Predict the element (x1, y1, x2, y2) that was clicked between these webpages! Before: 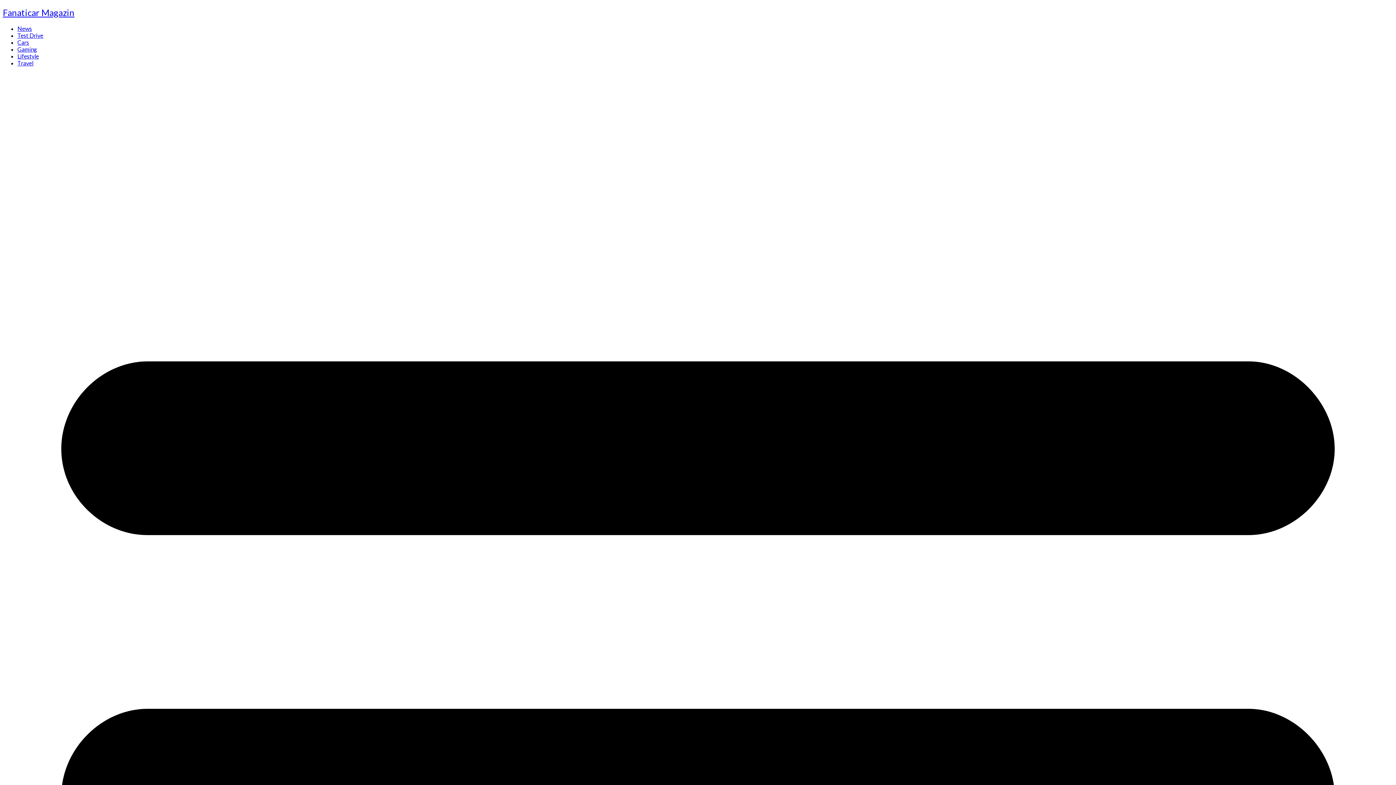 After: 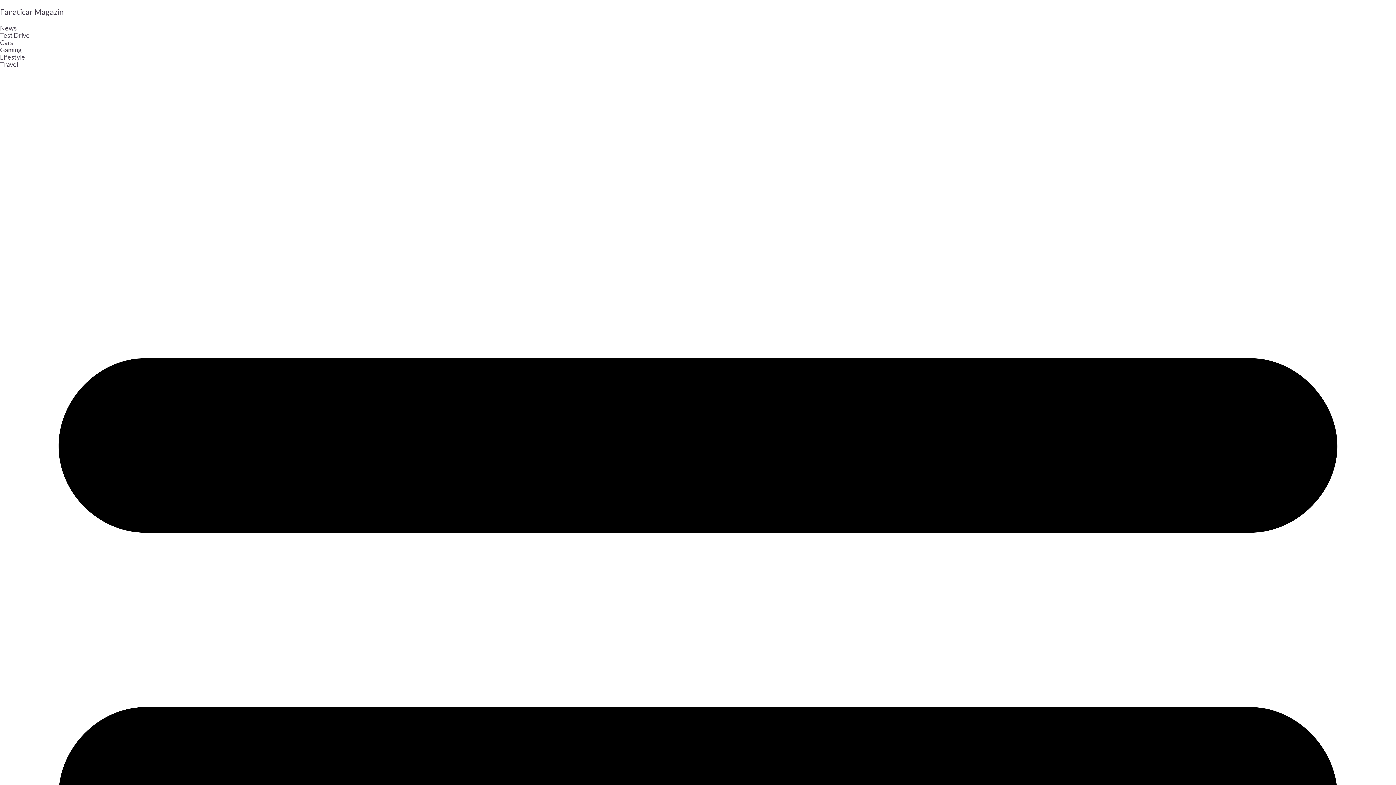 Action: bbox: (17, 38, 29, 45) label: Cars